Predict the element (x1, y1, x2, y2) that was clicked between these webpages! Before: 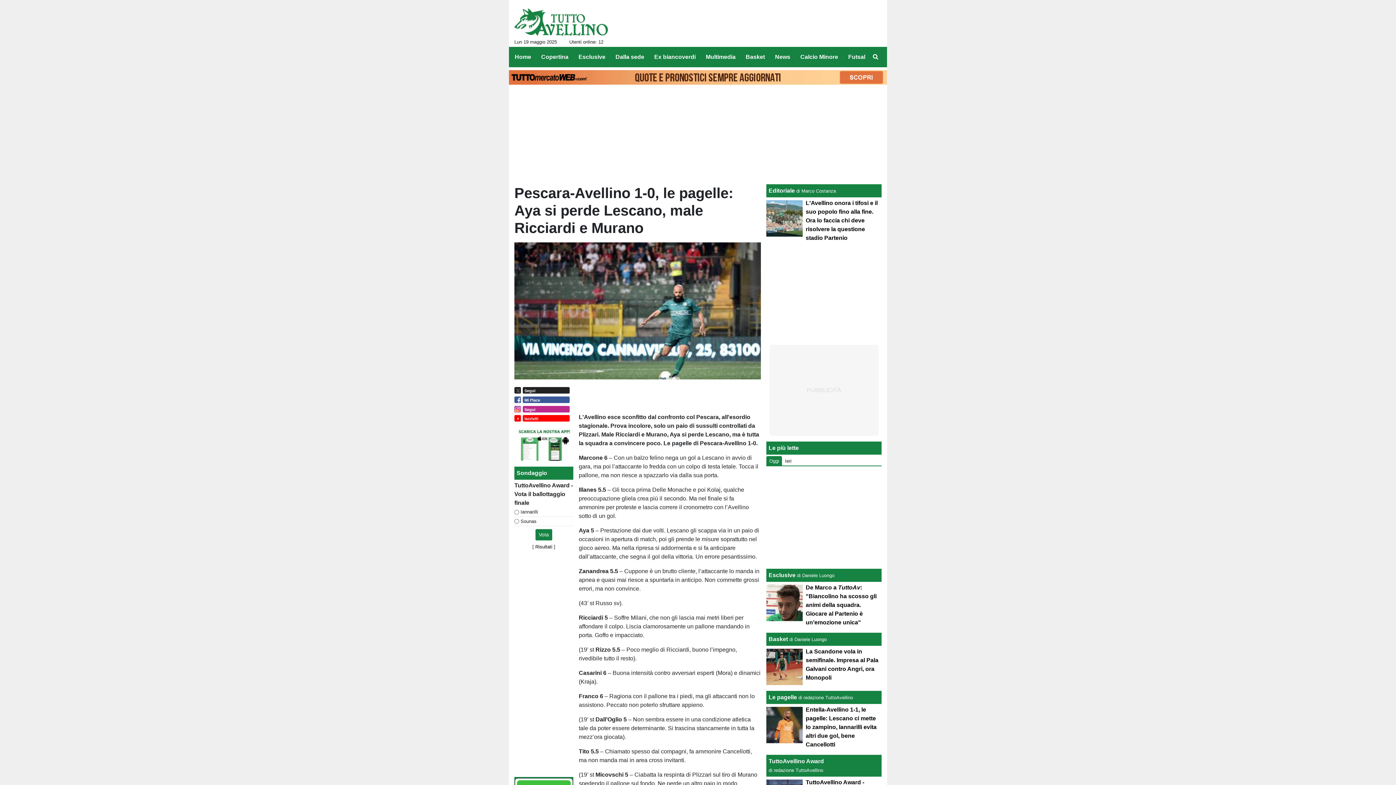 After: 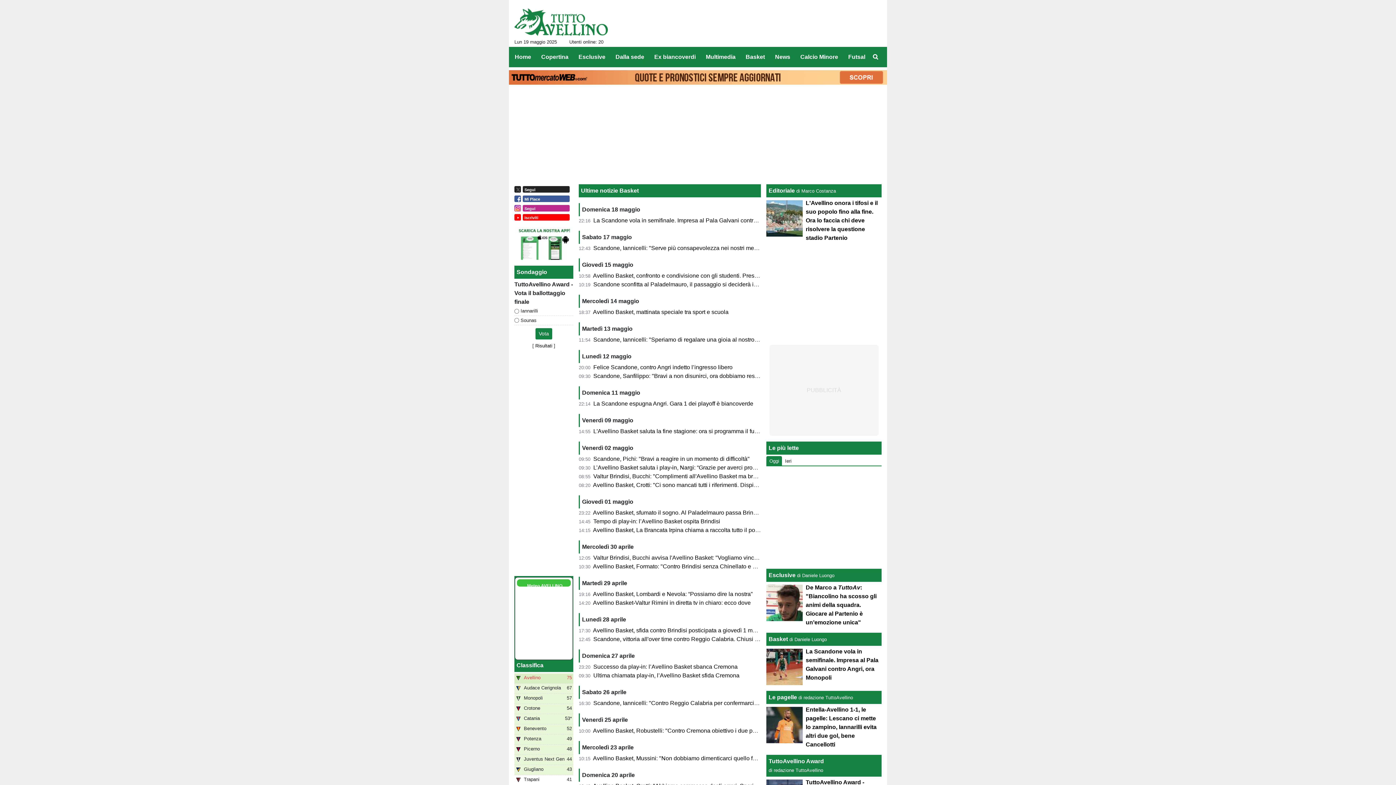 Action: label: Basket bbox: (740, 49, 765, 64)